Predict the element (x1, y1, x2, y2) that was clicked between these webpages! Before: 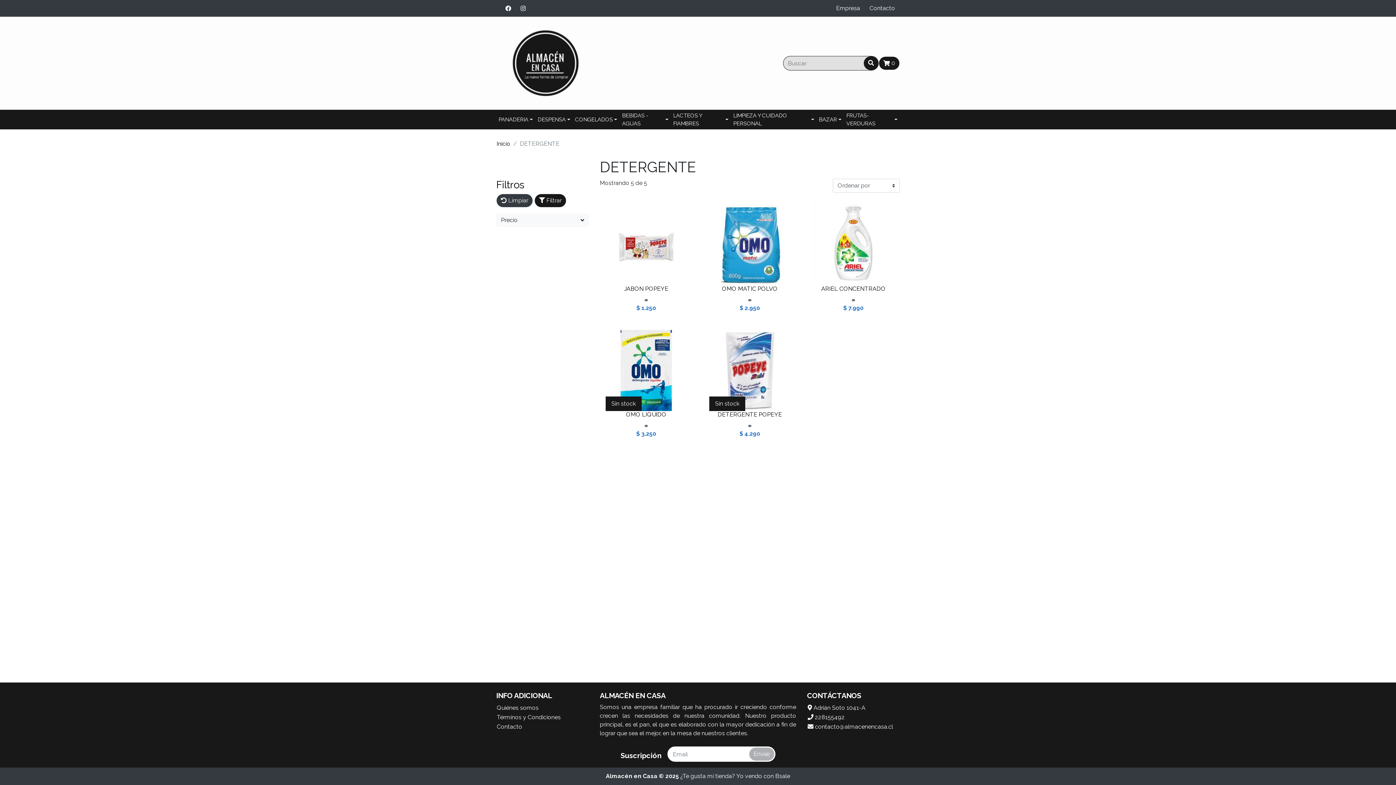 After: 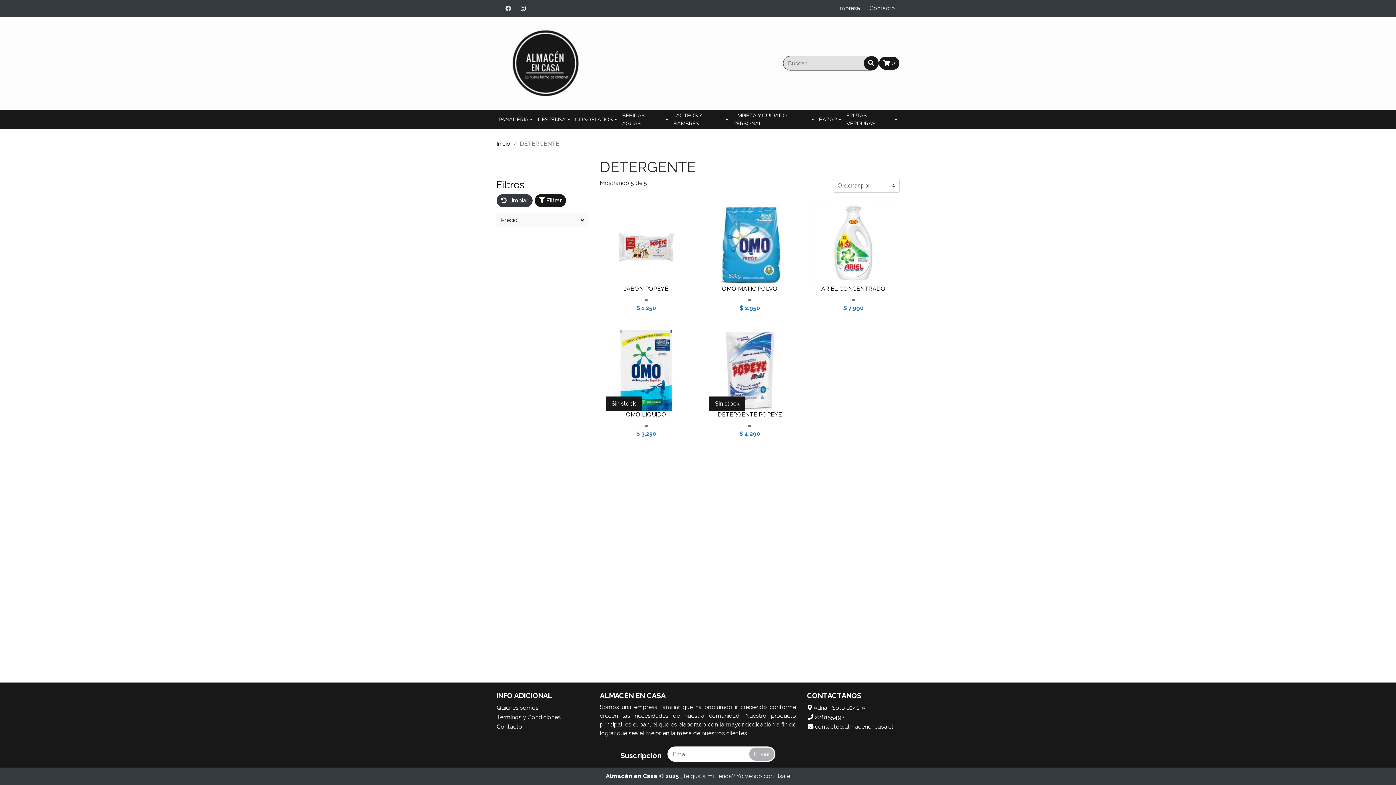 Action: bbox: (500, 2, 516, 13)